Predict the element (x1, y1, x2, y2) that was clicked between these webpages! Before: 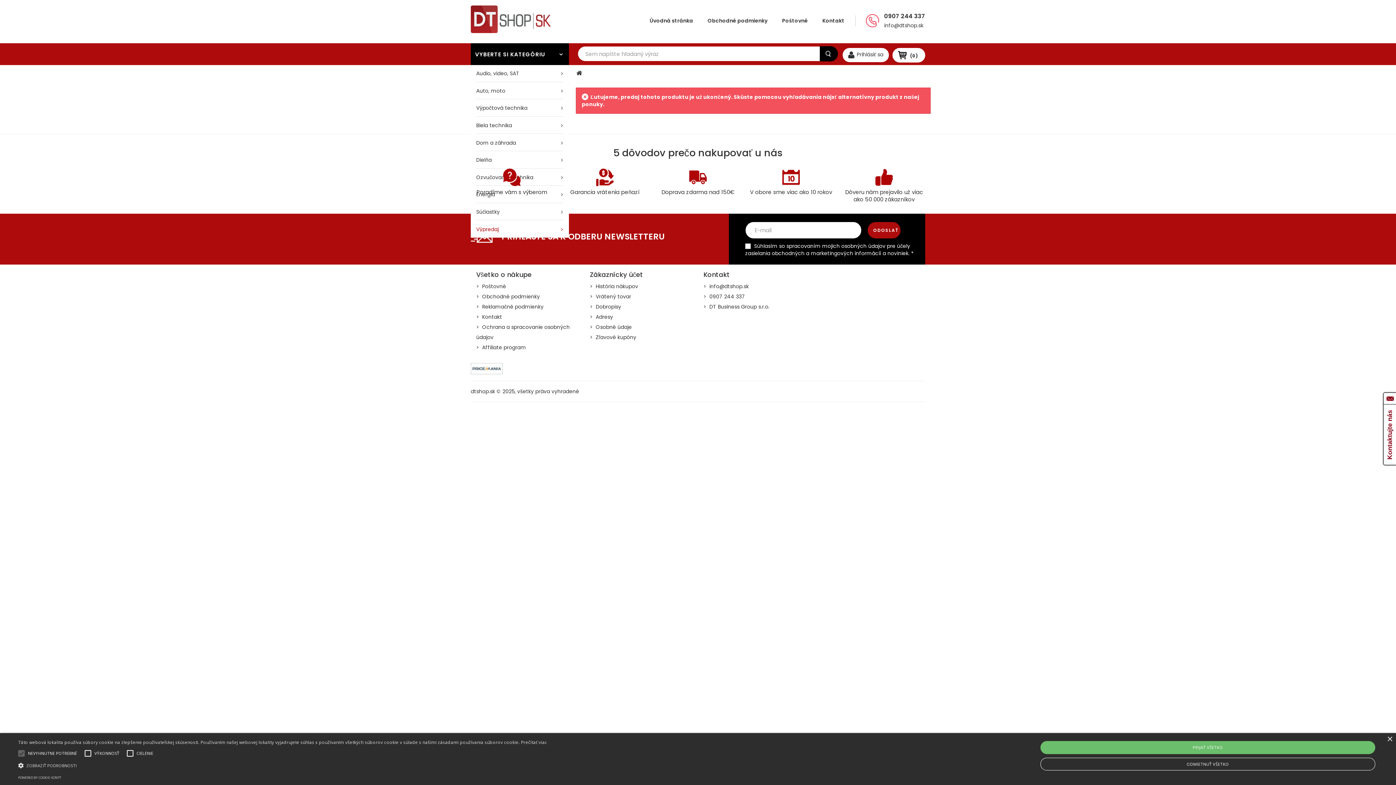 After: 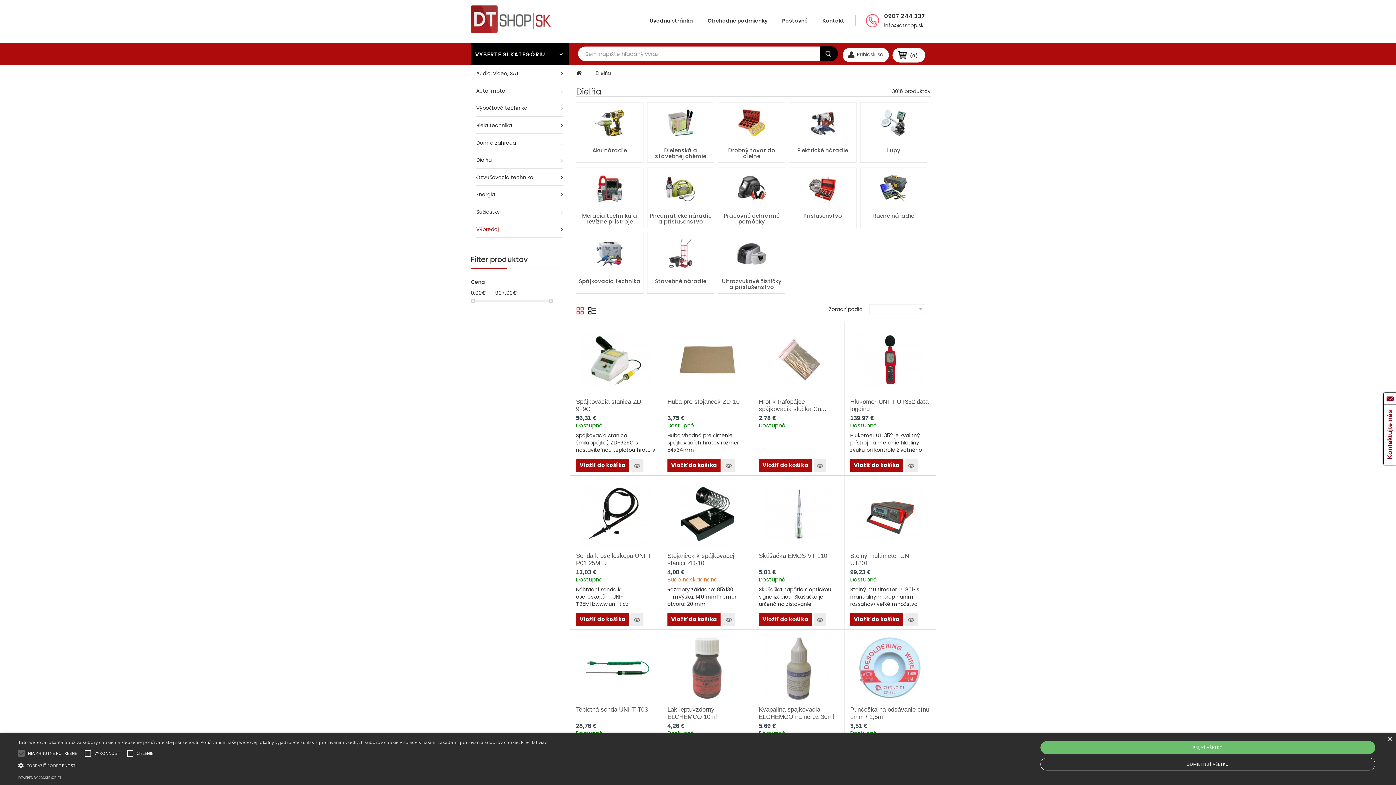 Action: label: Dielňa bbox: (476, 151, 563, 168)